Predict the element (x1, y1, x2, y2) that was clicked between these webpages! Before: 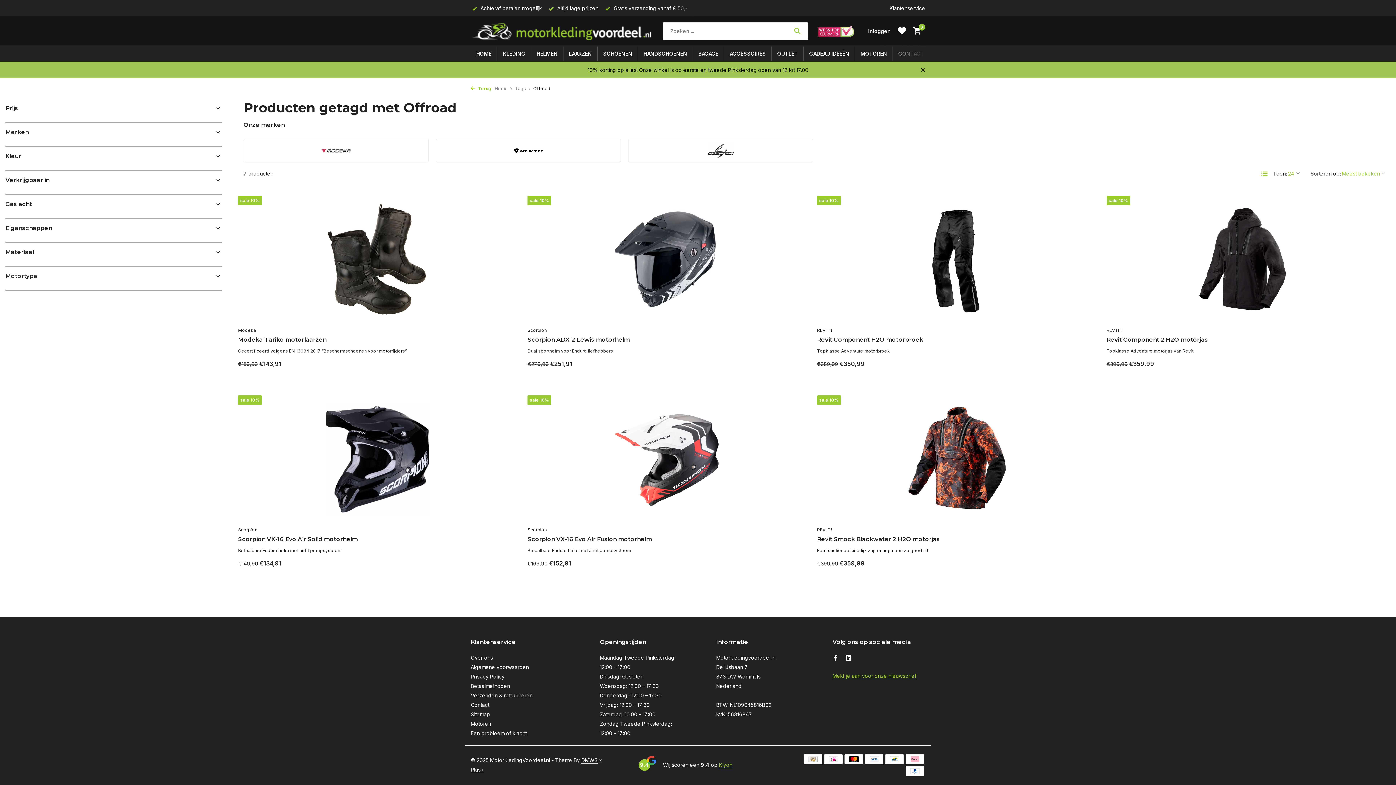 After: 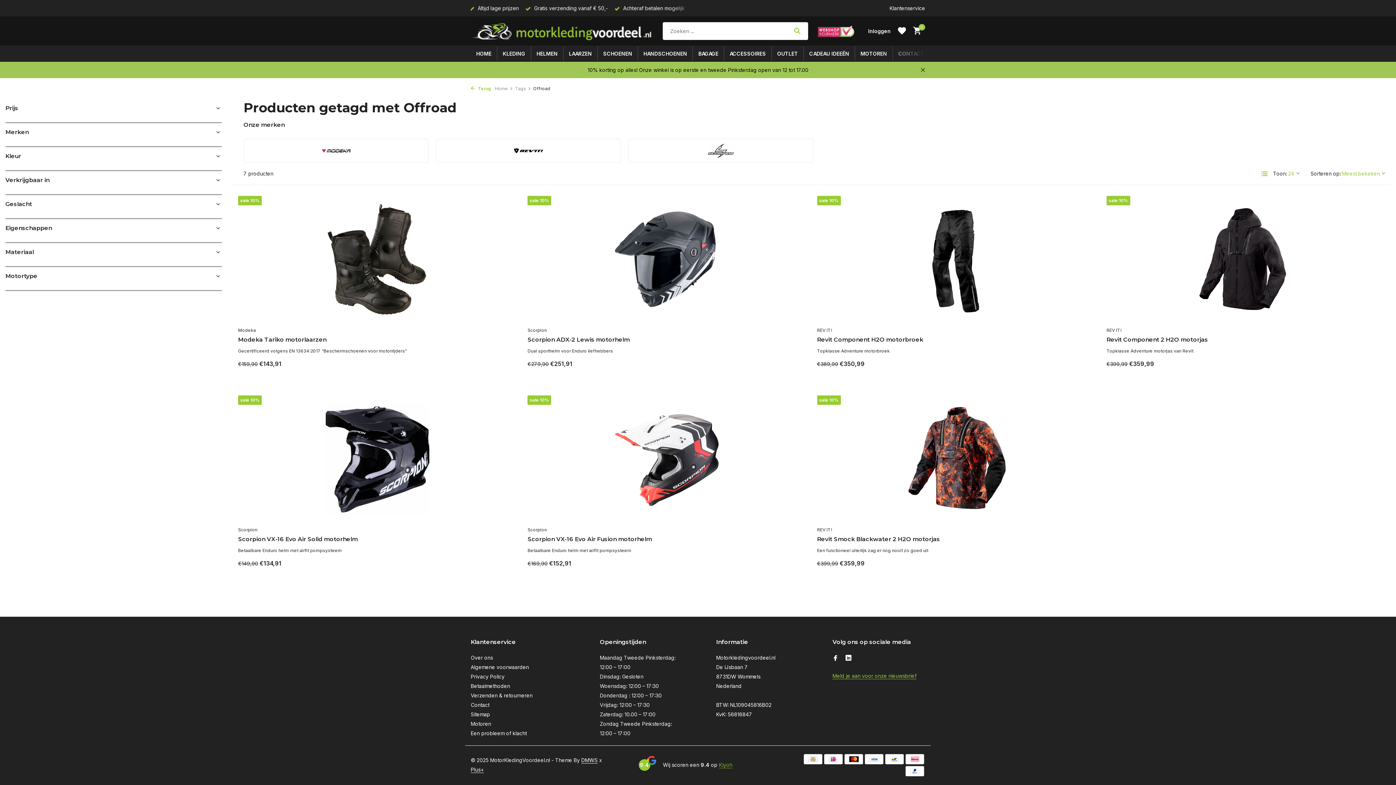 Action: bbox: (719, 762, 732, 768) label: Kiyoh